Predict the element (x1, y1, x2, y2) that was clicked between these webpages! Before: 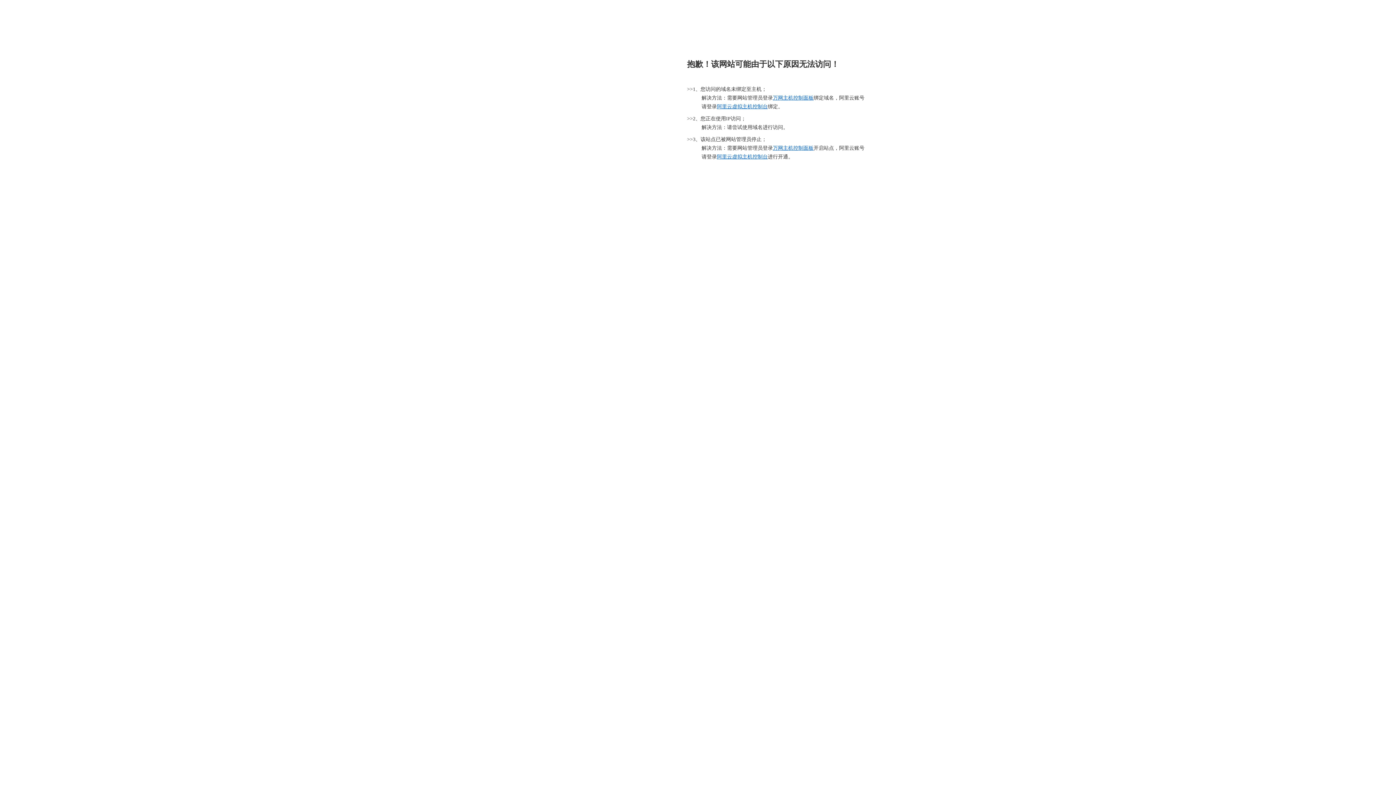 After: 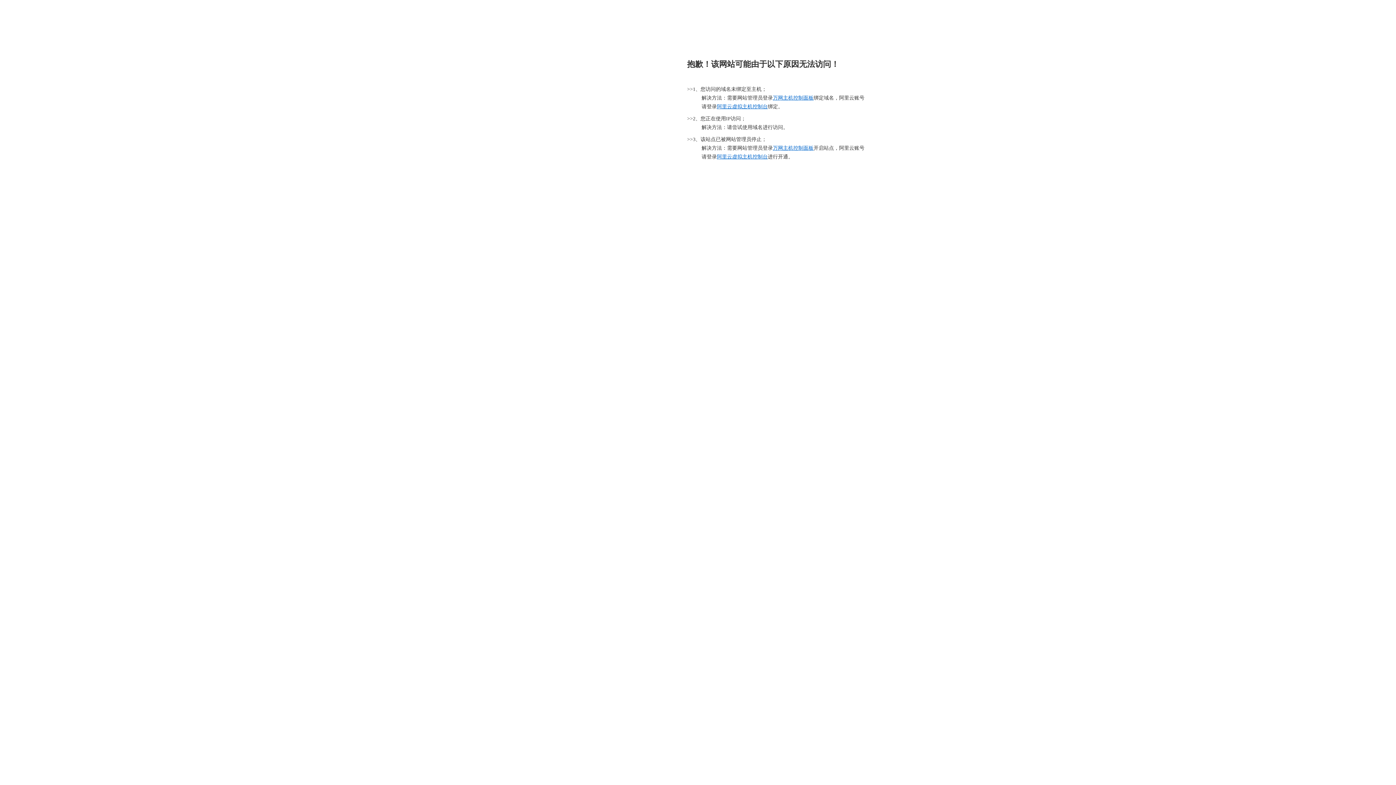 Action: label: 万网主机控制面板 bbox: (773, 95, 813, 100)